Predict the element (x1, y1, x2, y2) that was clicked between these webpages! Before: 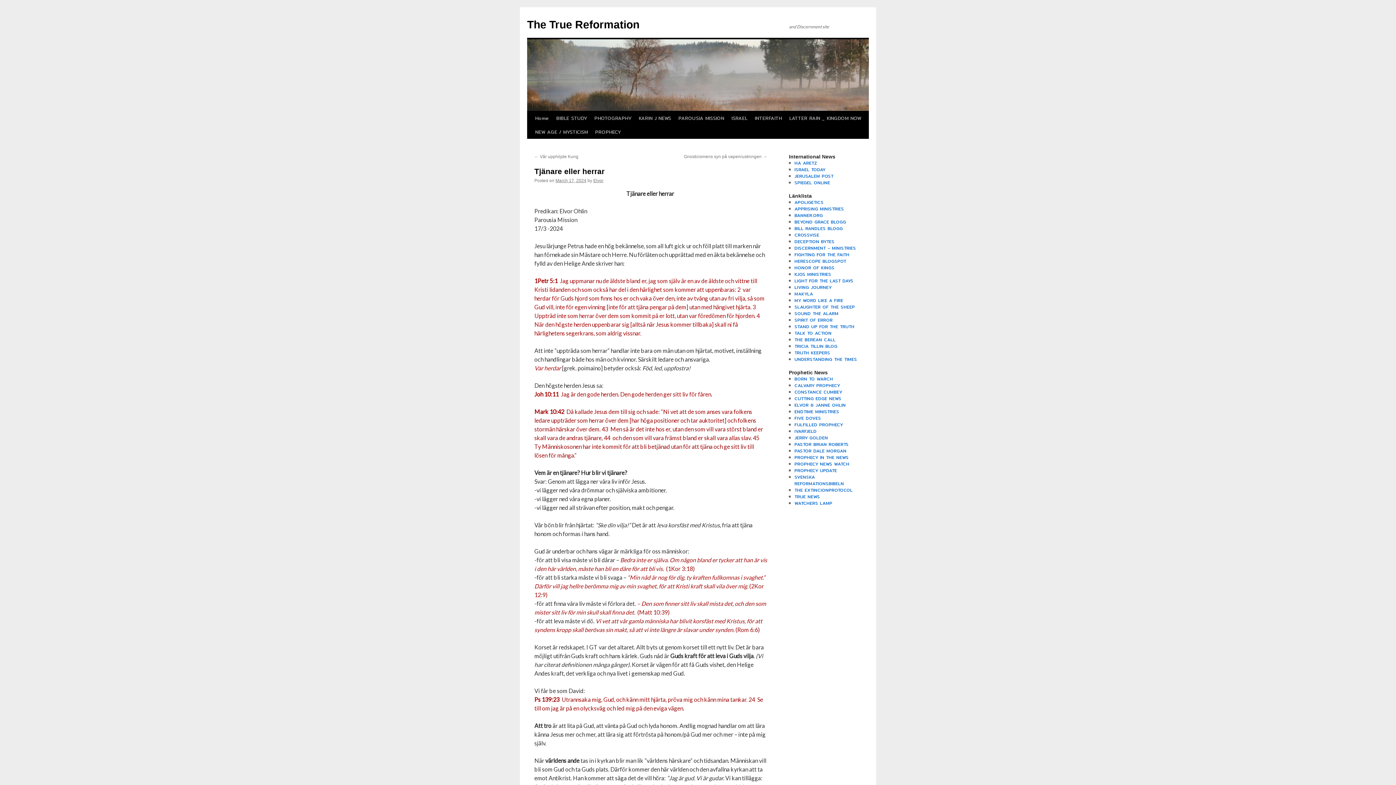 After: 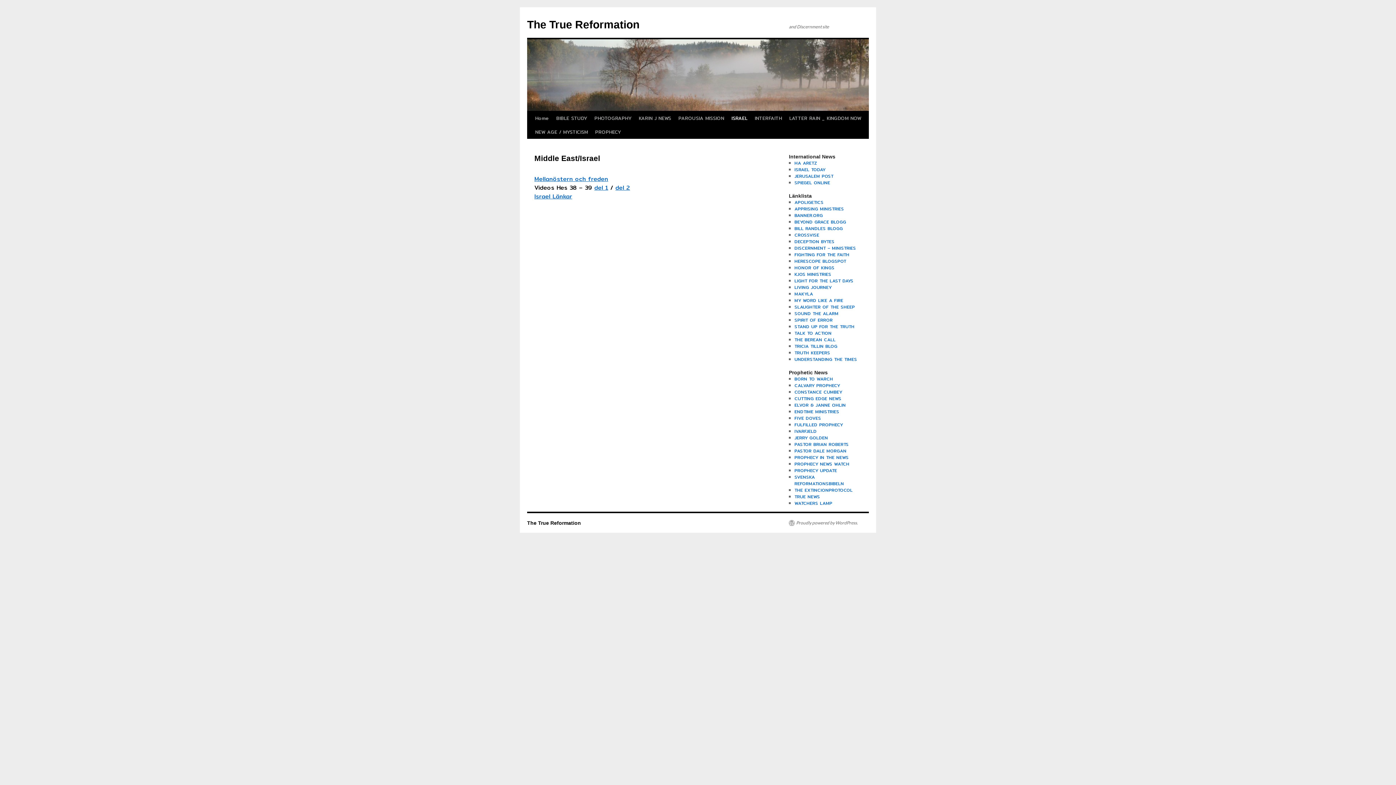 Action: label: ISRAEL bbox: (728, 111, 751, 125)